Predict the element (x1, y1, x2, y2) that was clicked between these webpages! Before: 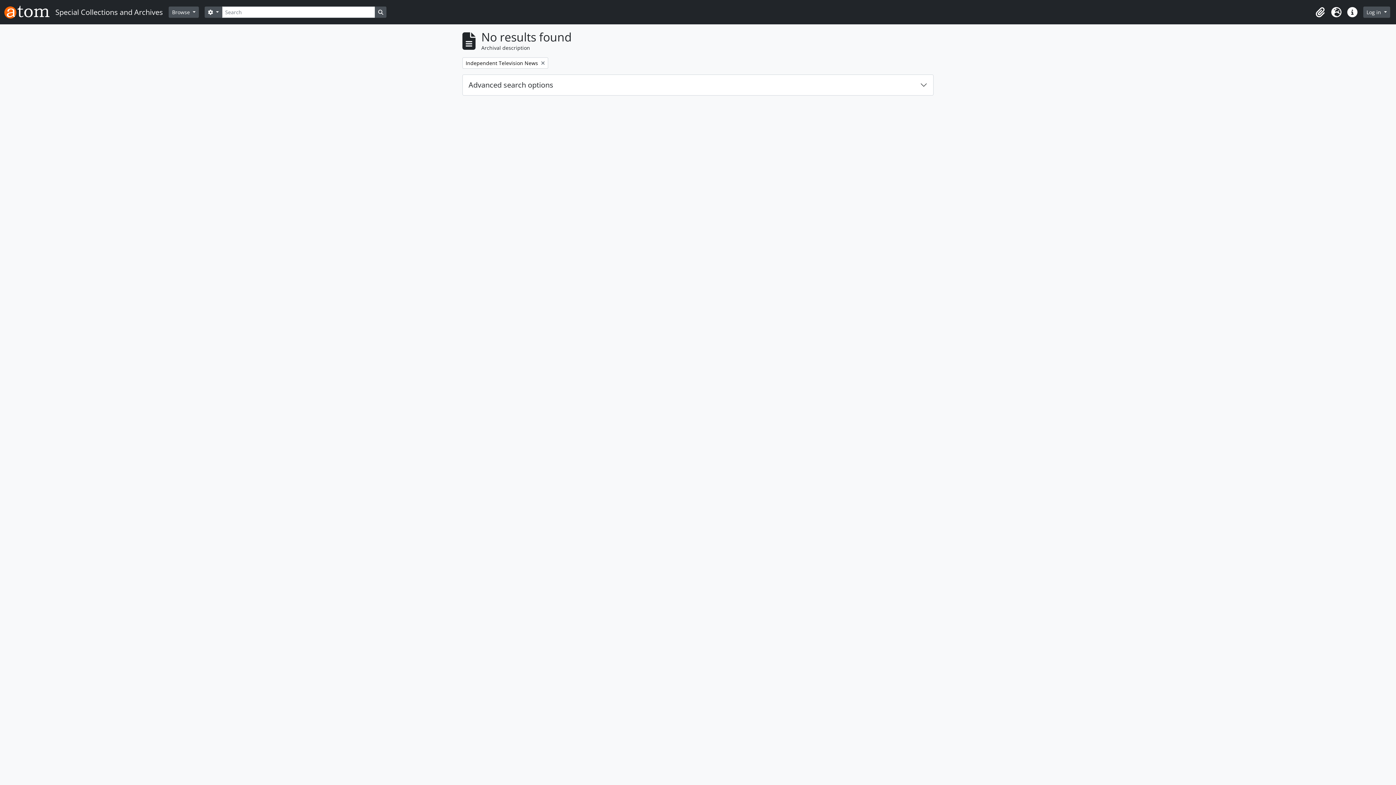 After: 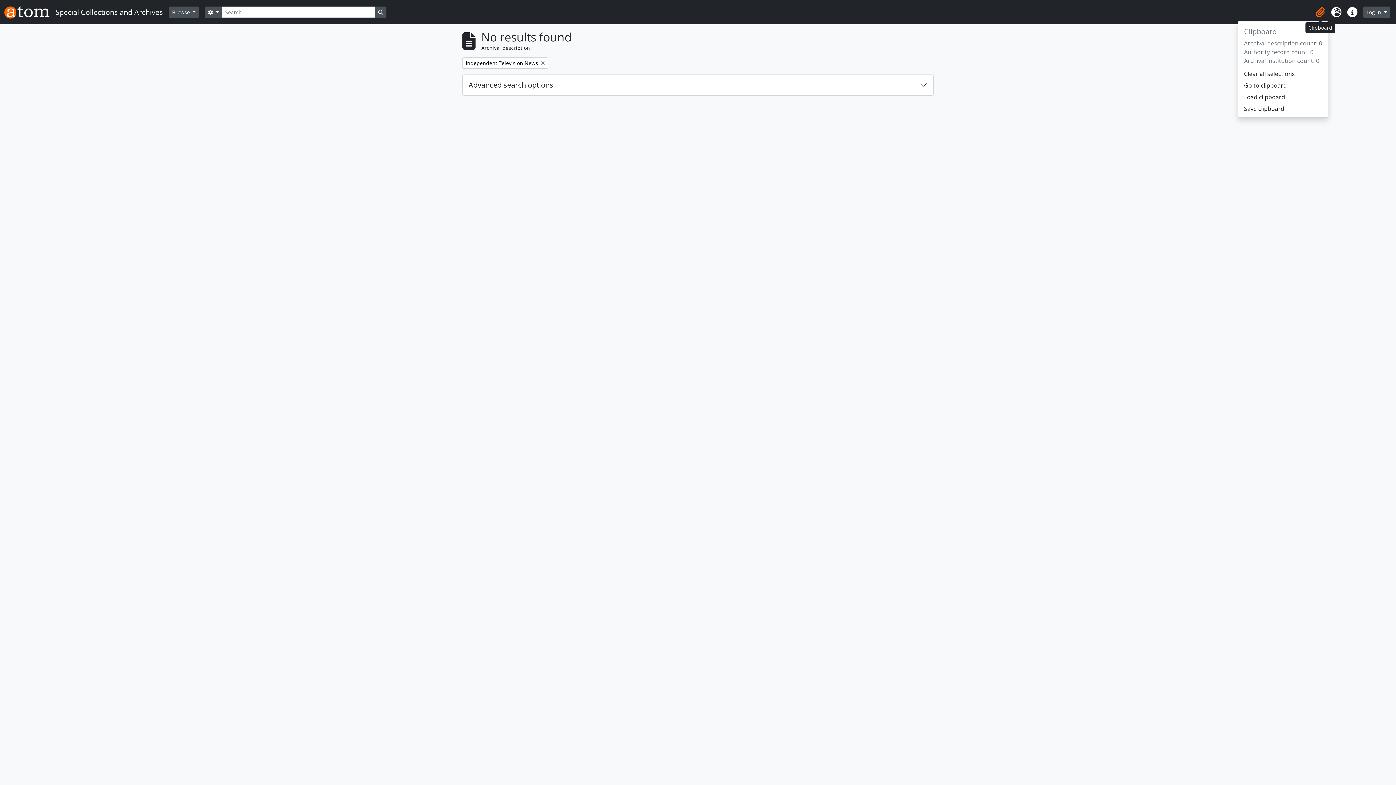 Action: bbox: (1312, 4, 1328, 20) label: Clipboard